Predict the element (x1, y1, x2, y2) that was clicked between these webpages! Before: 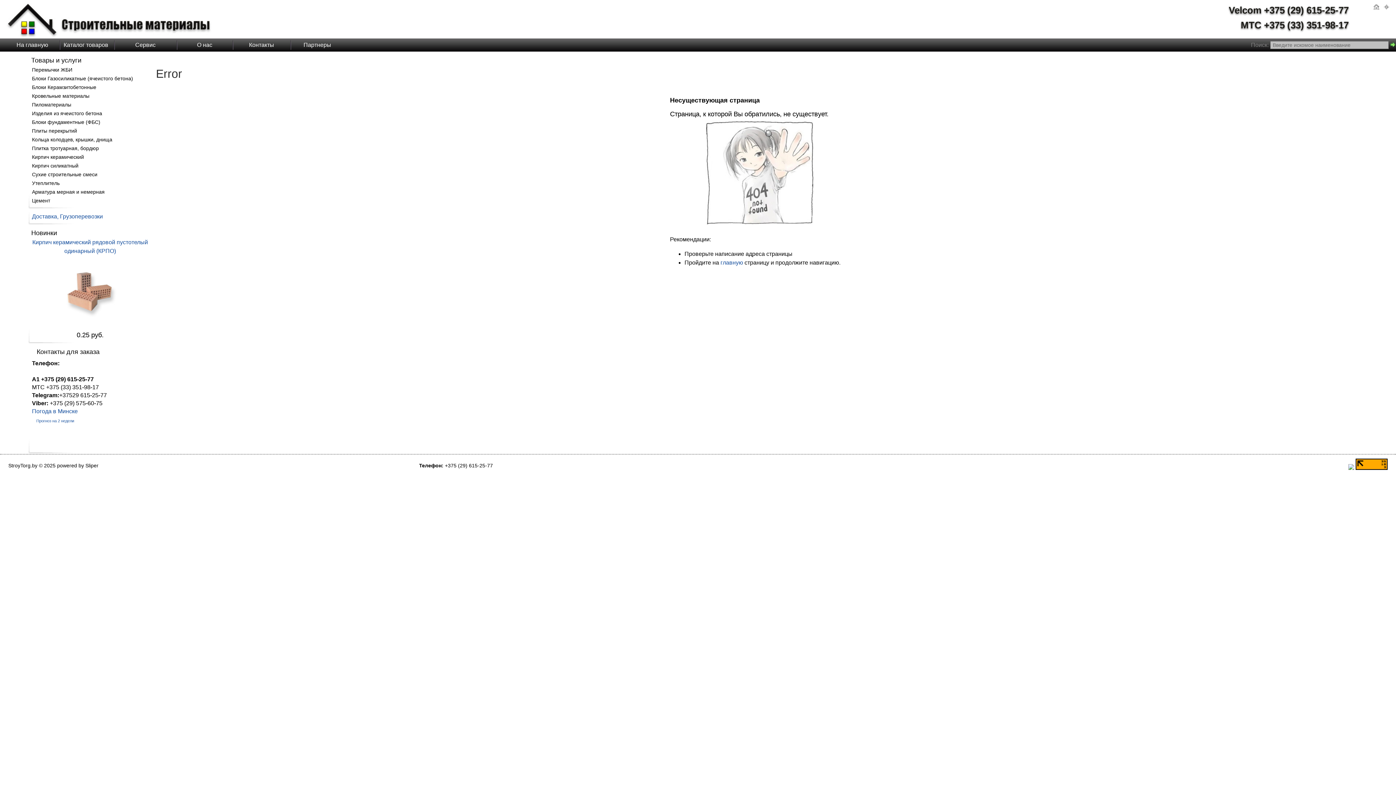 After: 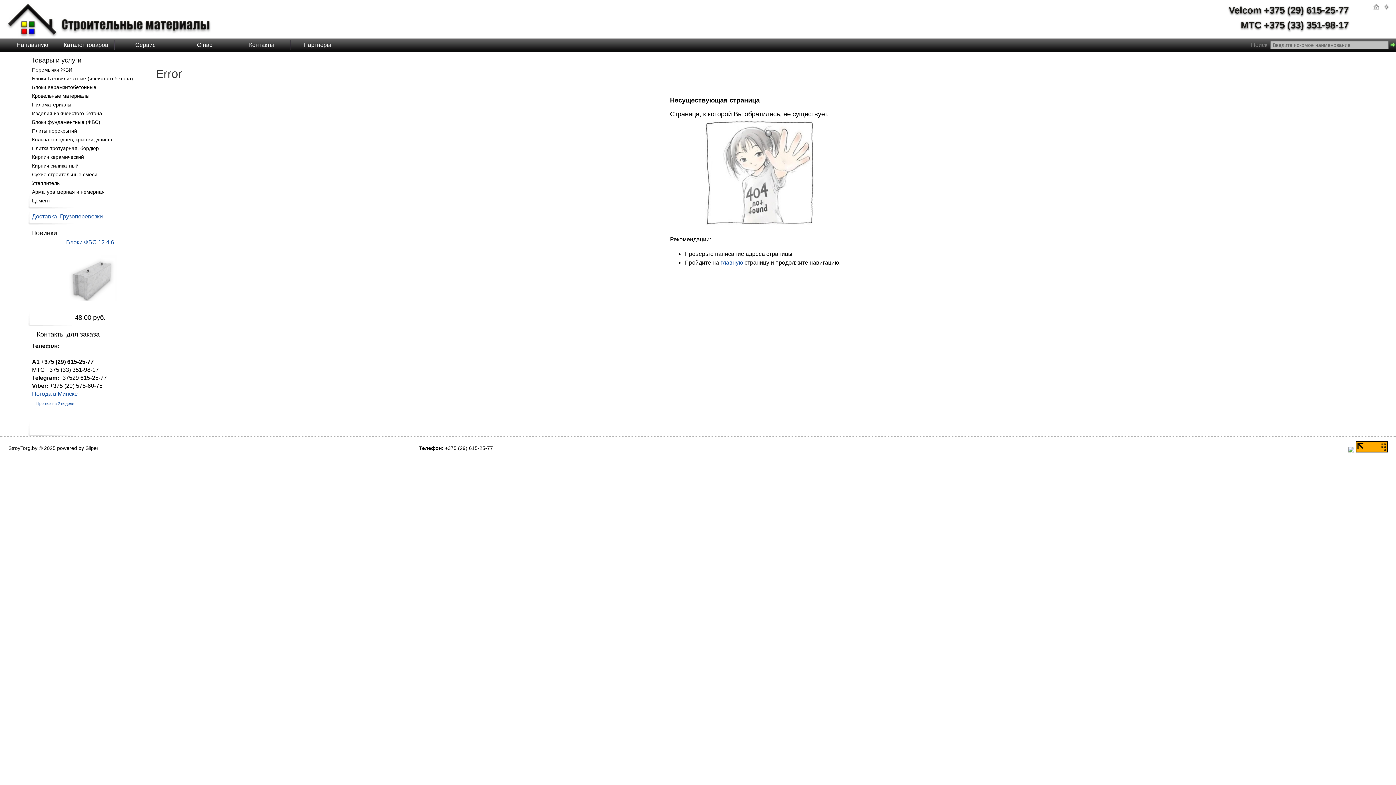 Action: bbox: (720, 259, 743, 265) label: главную